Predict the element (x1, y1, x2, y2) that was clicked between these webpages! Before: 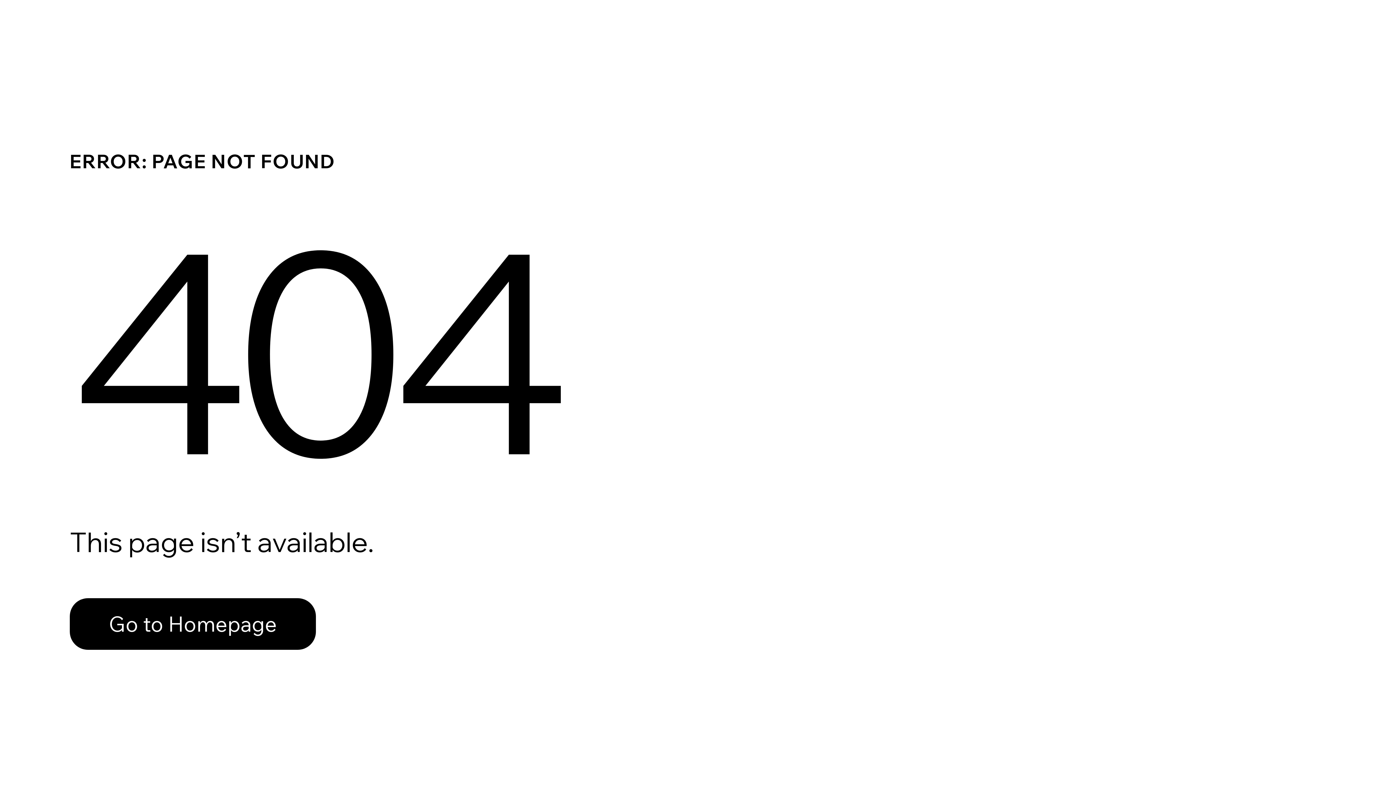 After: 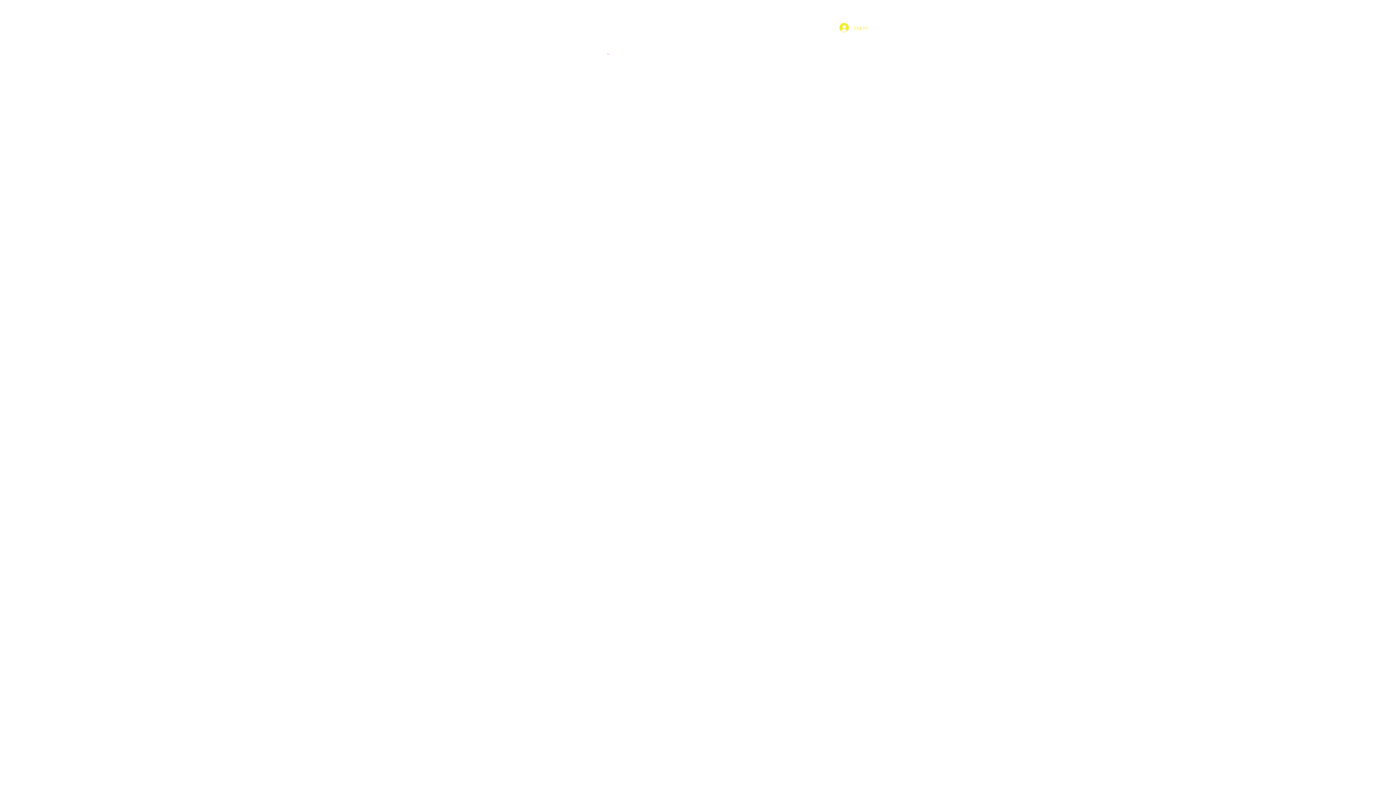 Action: label: Go to Homepage bbox: (69, 582, 768, 659)